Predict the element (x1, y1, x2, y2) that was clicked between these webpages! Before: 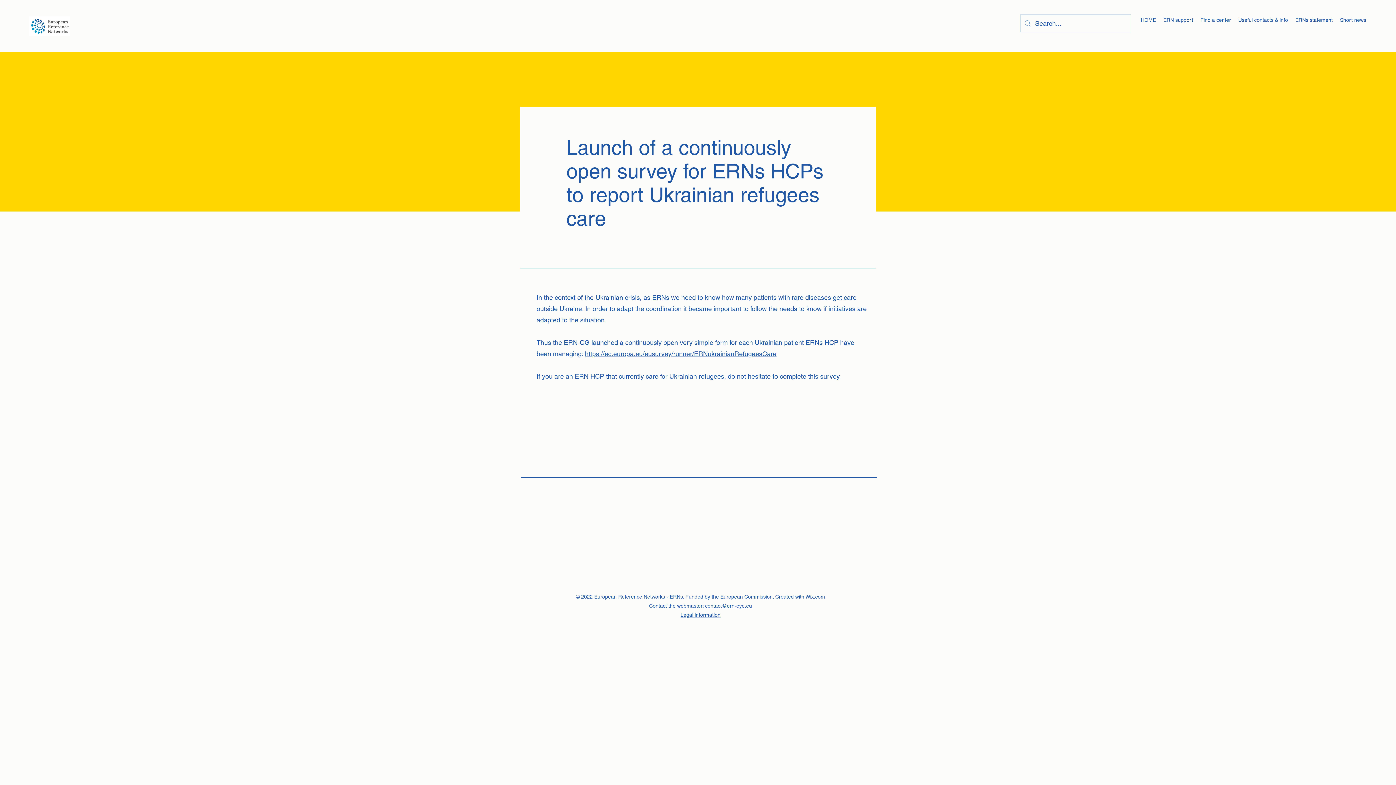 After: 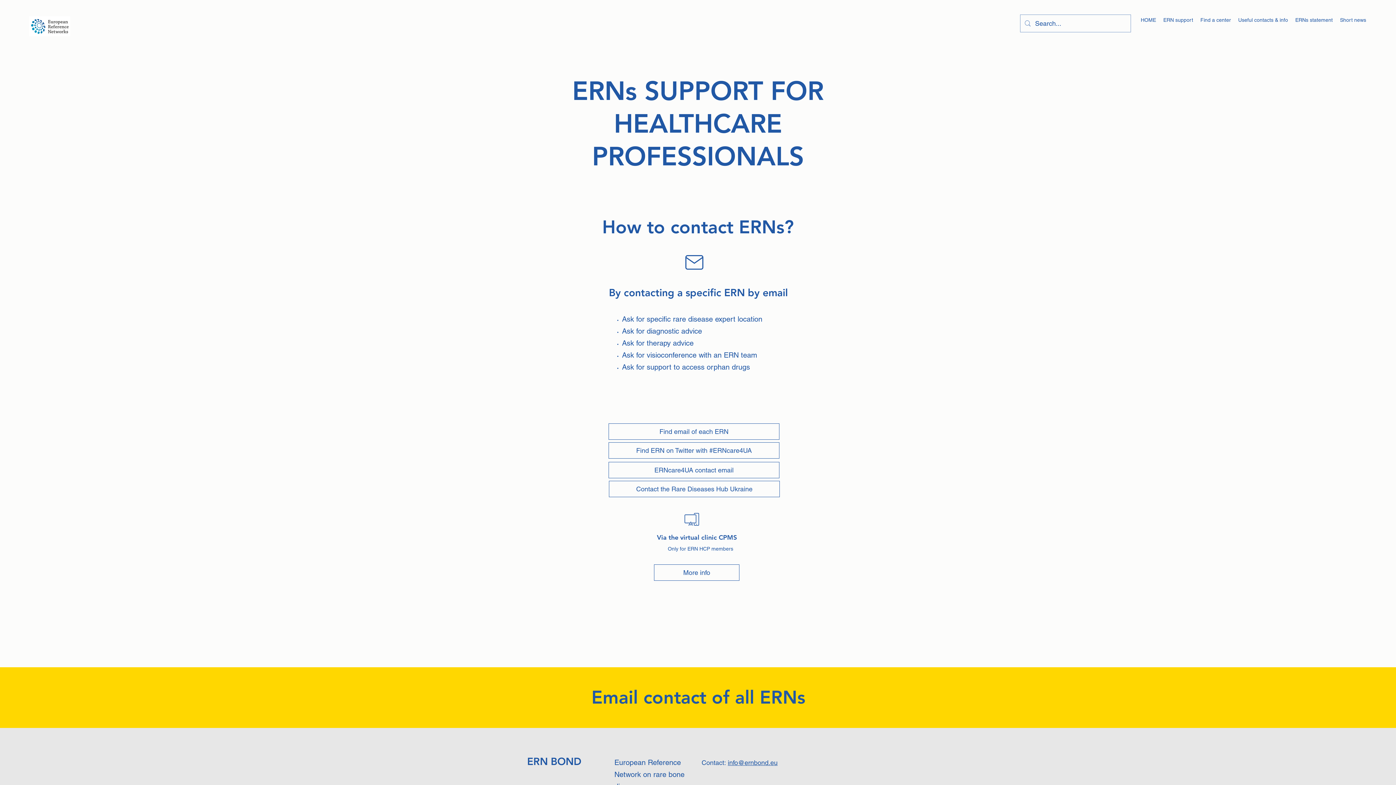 Action: label: ERN support bbox: (1160, 14, 1197, 25)